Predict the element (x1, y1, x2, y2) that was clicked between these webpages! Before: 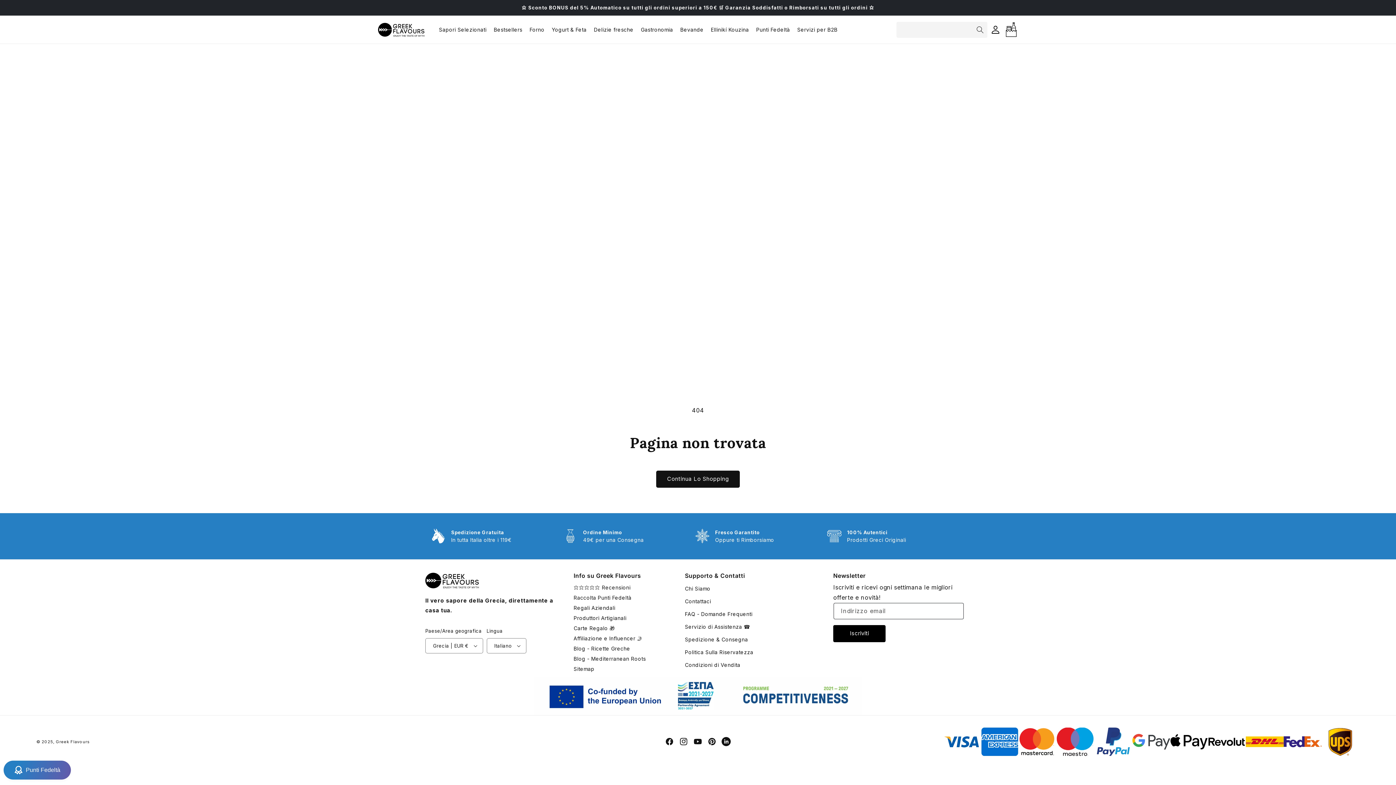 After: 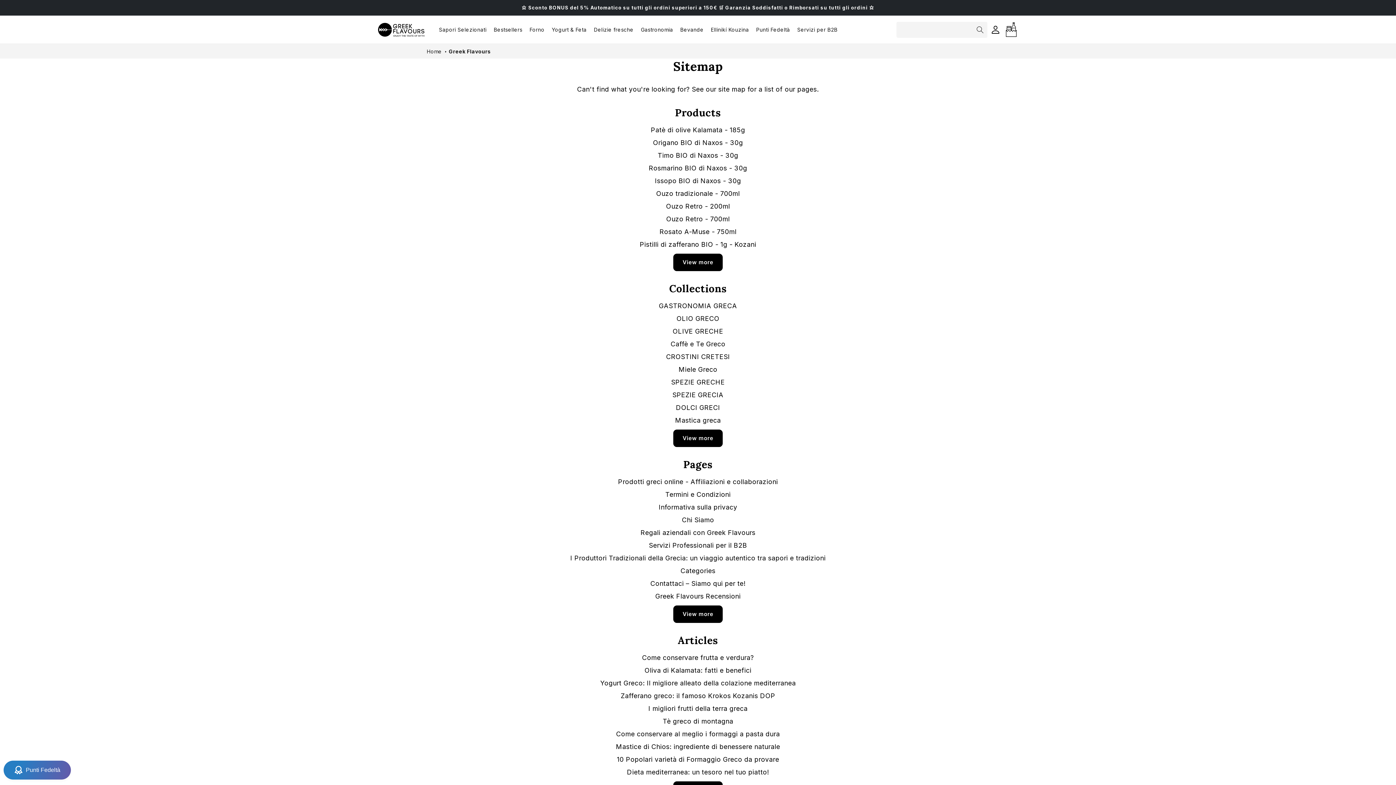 Action: bbox: (573, 664, 594, 673) label: Sitemap